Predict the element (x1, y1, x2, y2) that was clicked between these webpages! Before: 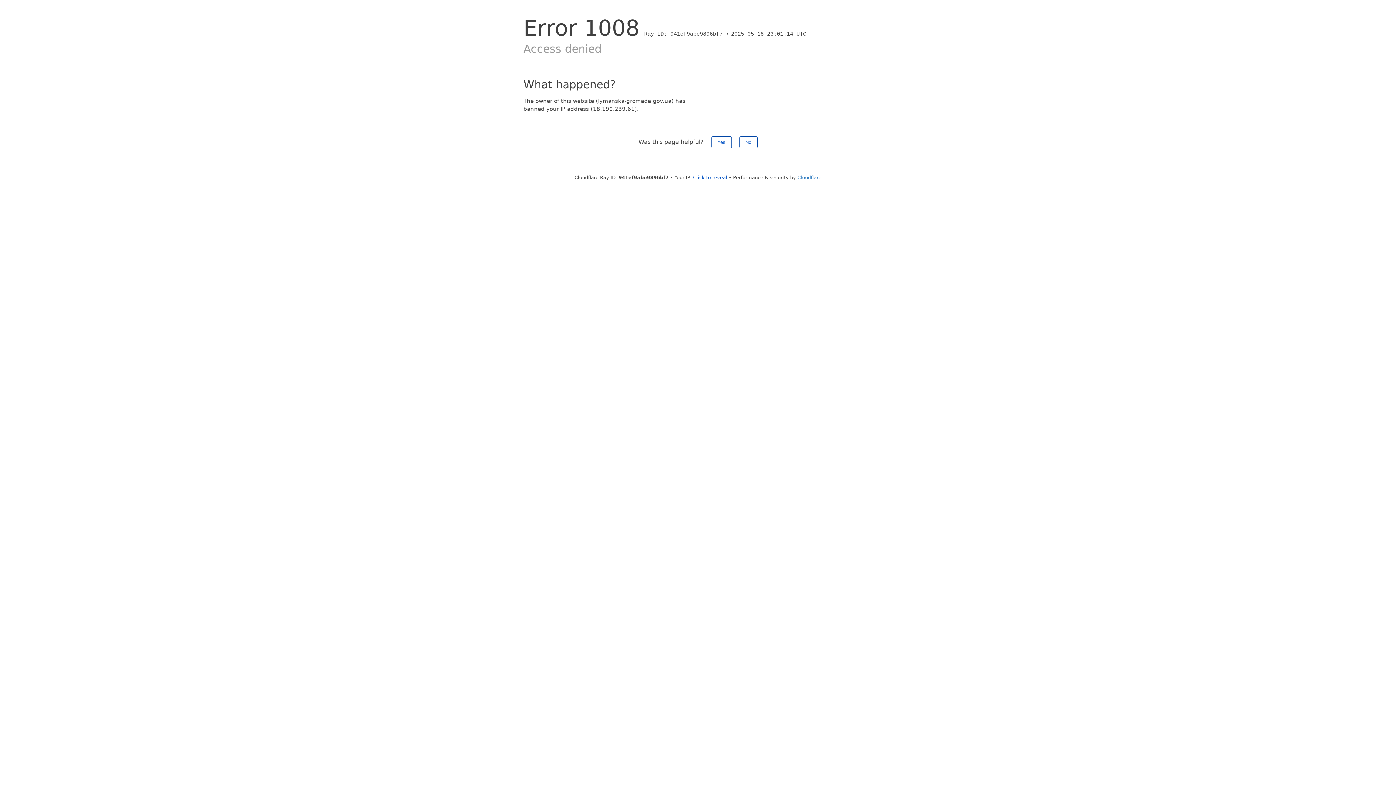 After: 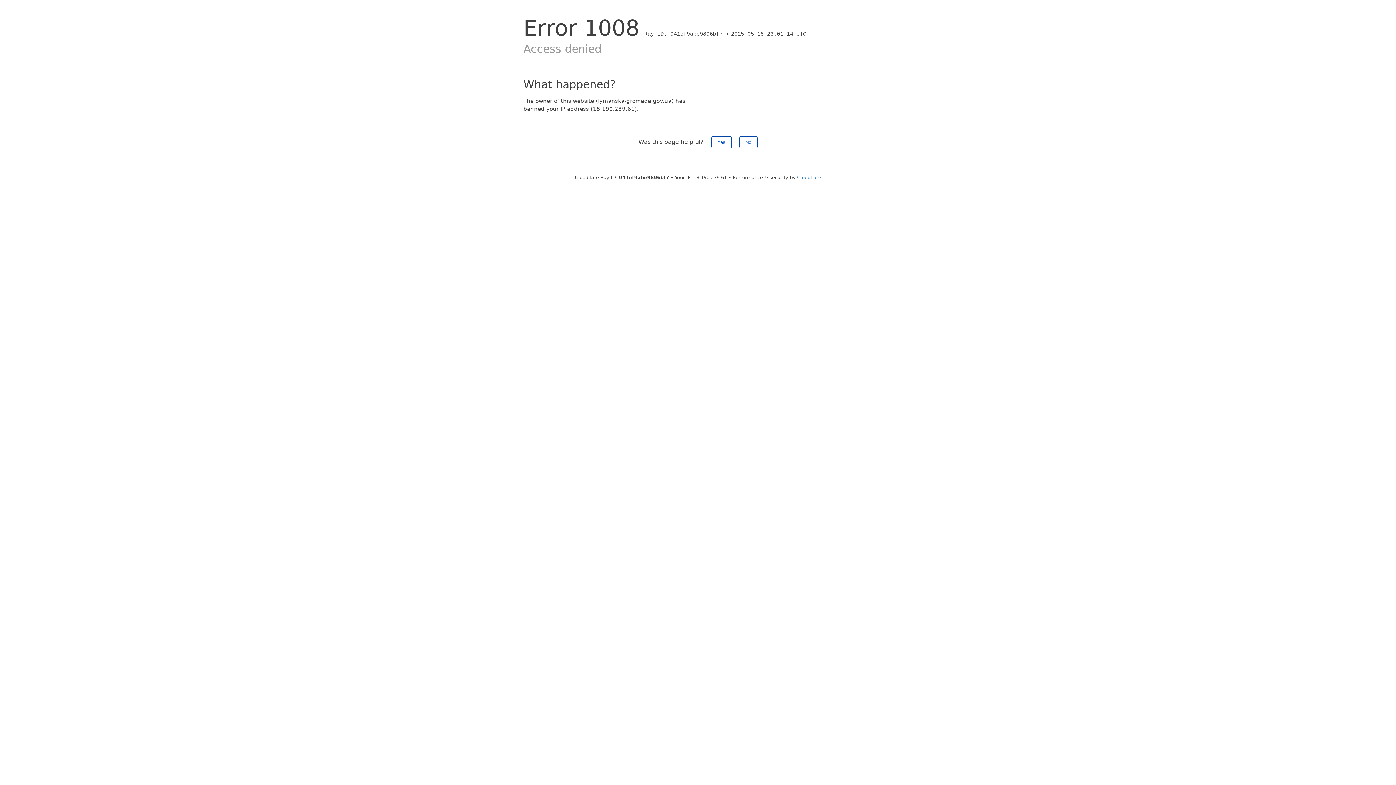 Action: label: Click to reveal bbox: (693, 174, 727, 180)